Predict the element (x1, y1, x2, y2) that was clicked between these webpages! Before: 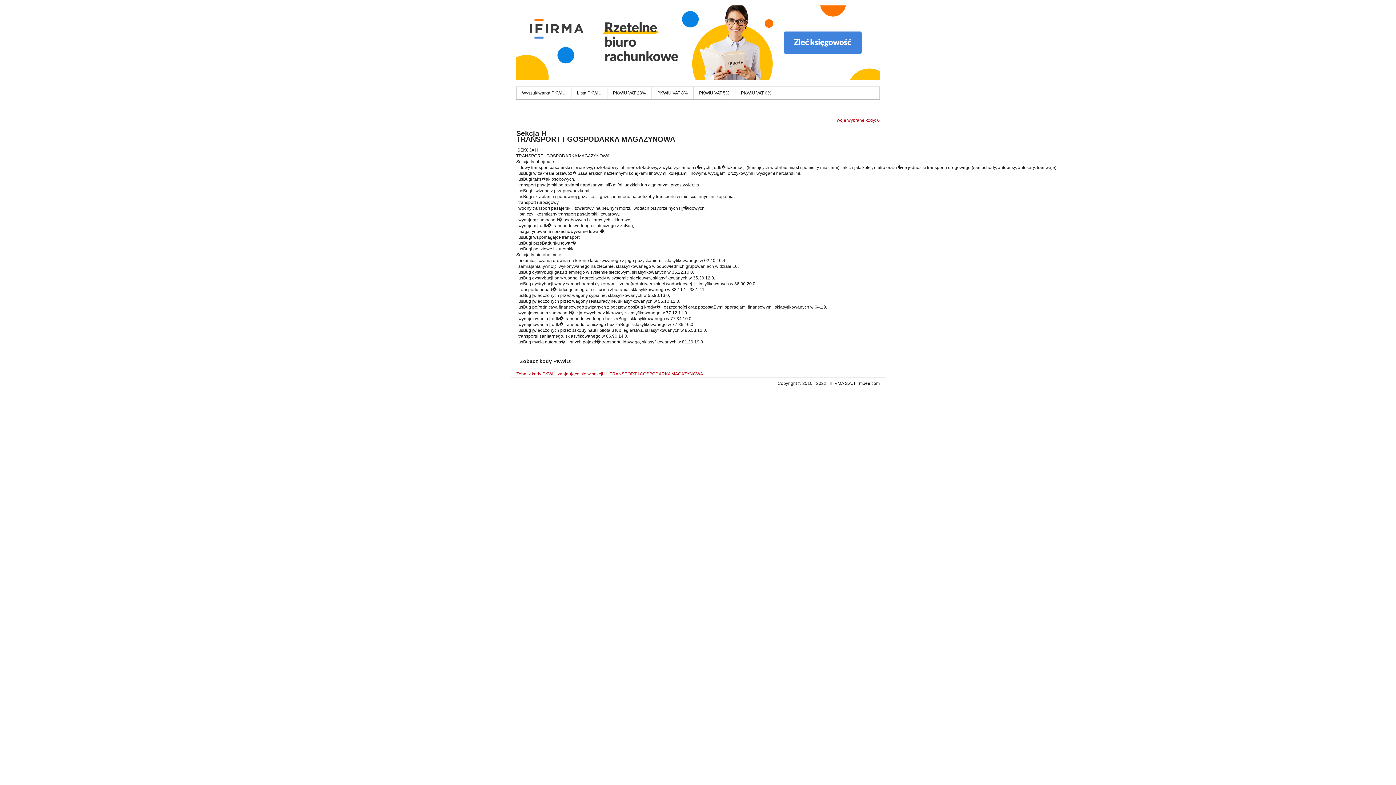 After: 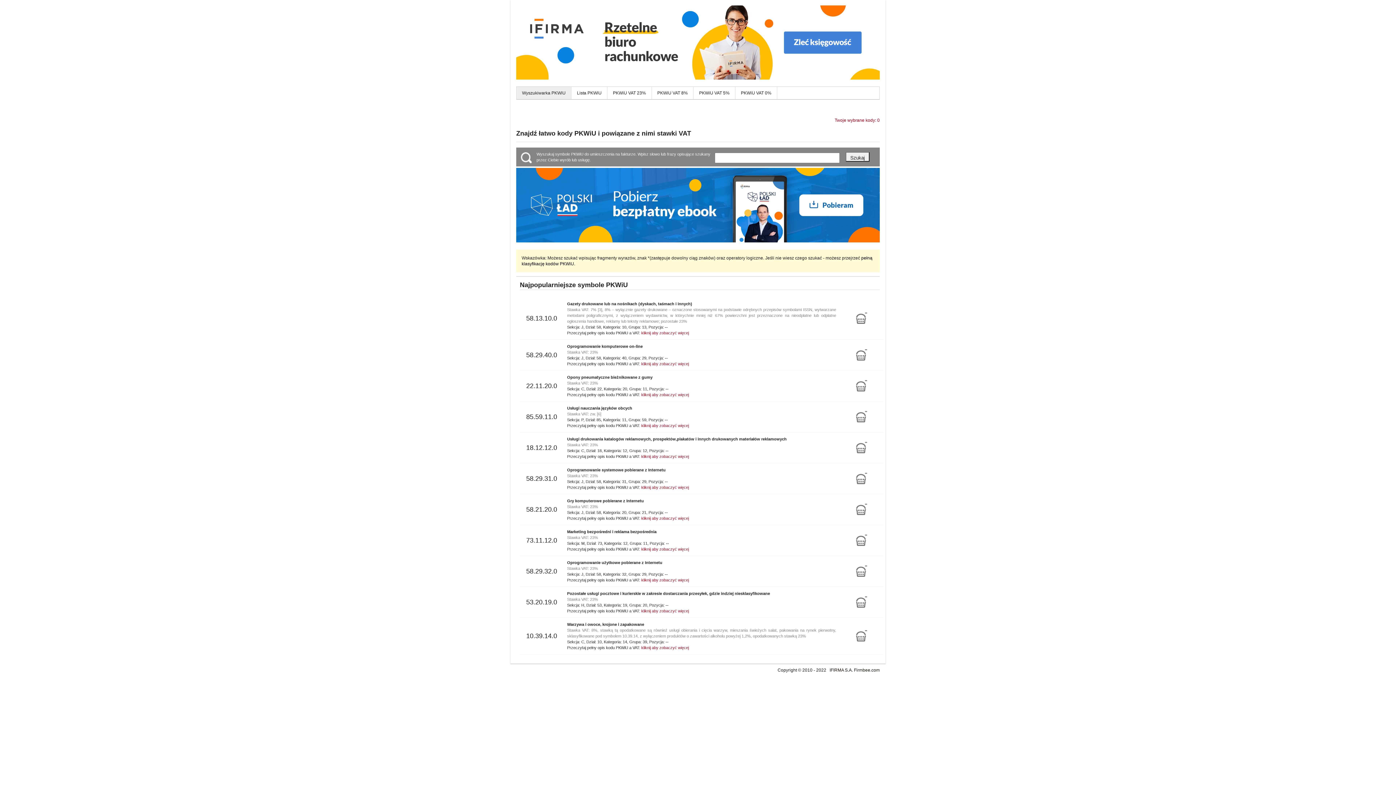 Action: bbox: (516, 81, 880, 86)